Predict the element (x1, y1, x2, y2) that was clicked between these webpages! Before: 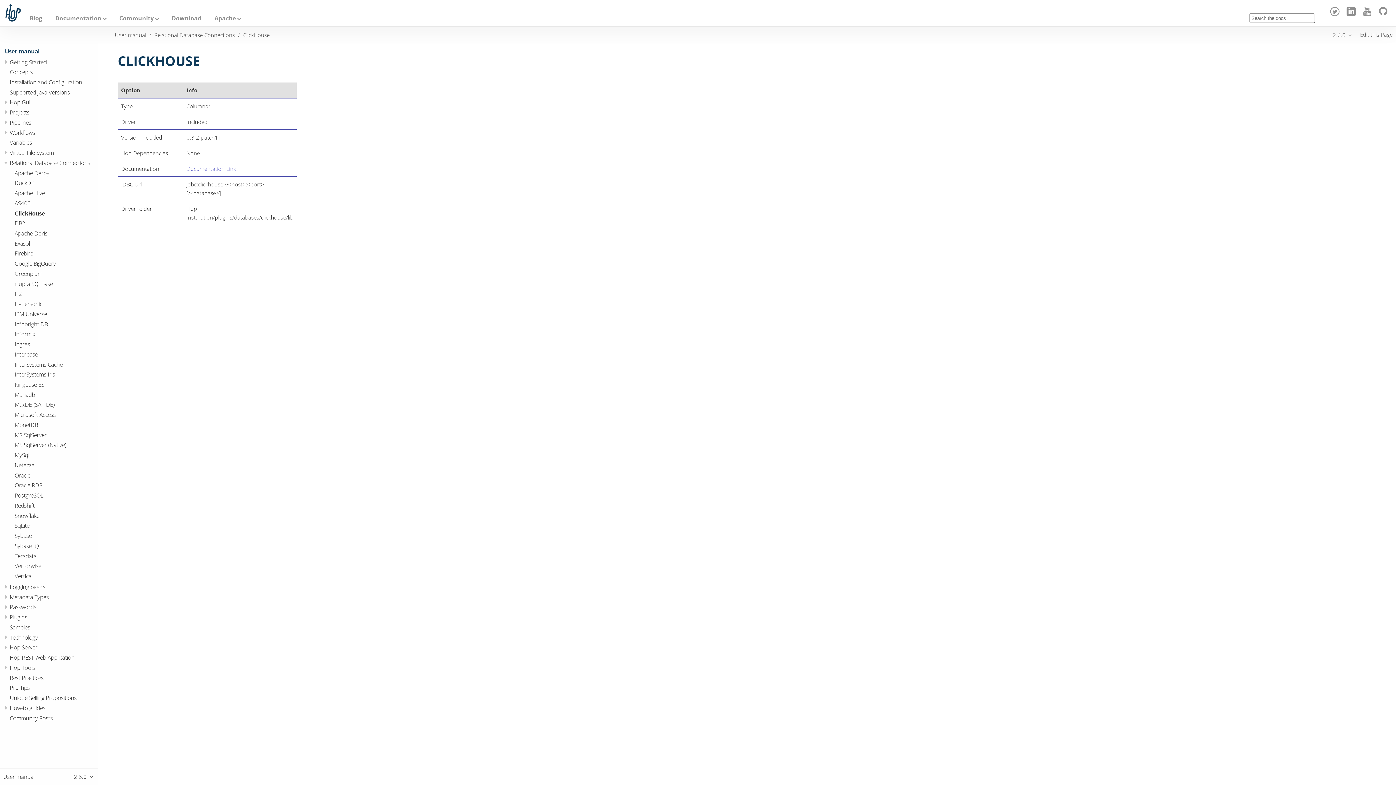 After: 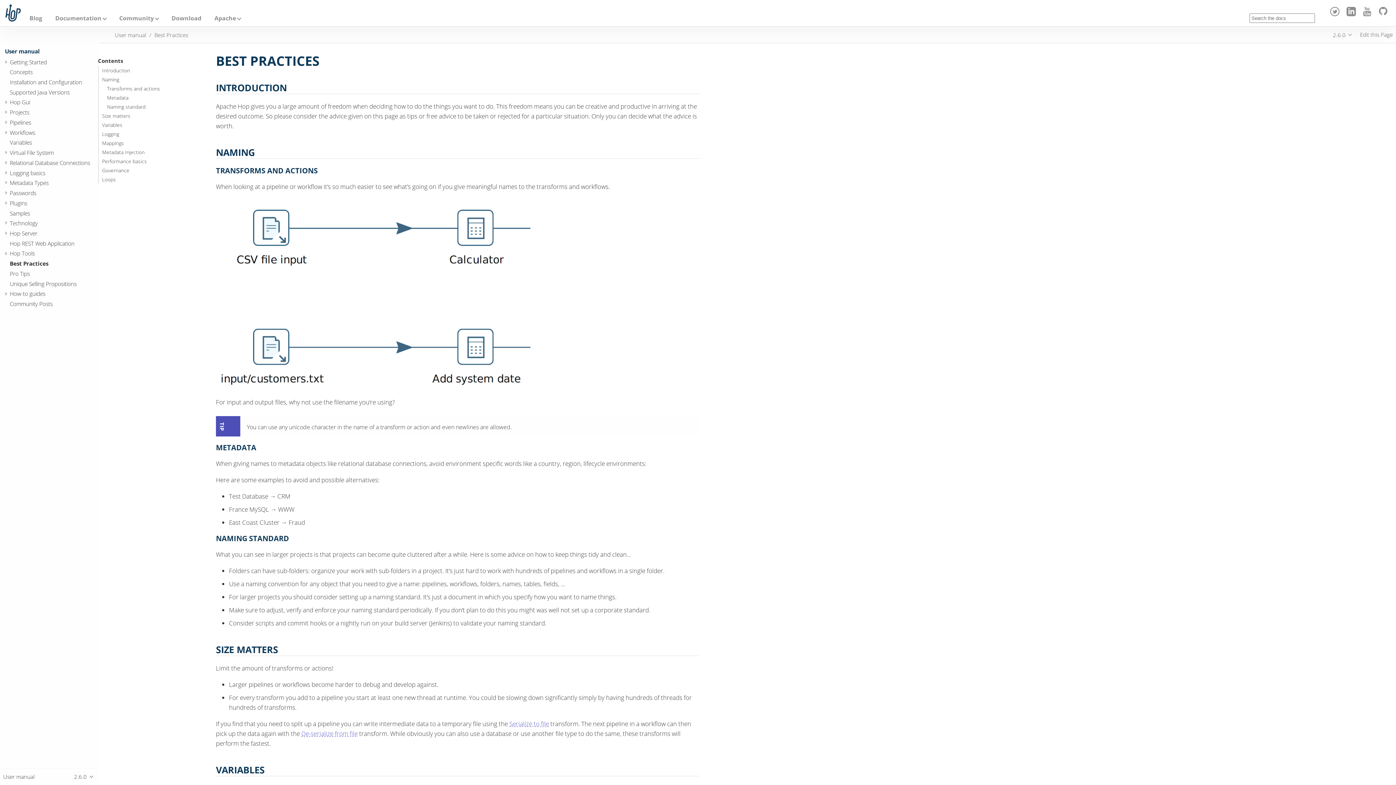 Action: bbox: (9, 674, 43, 682) label: Best Practices